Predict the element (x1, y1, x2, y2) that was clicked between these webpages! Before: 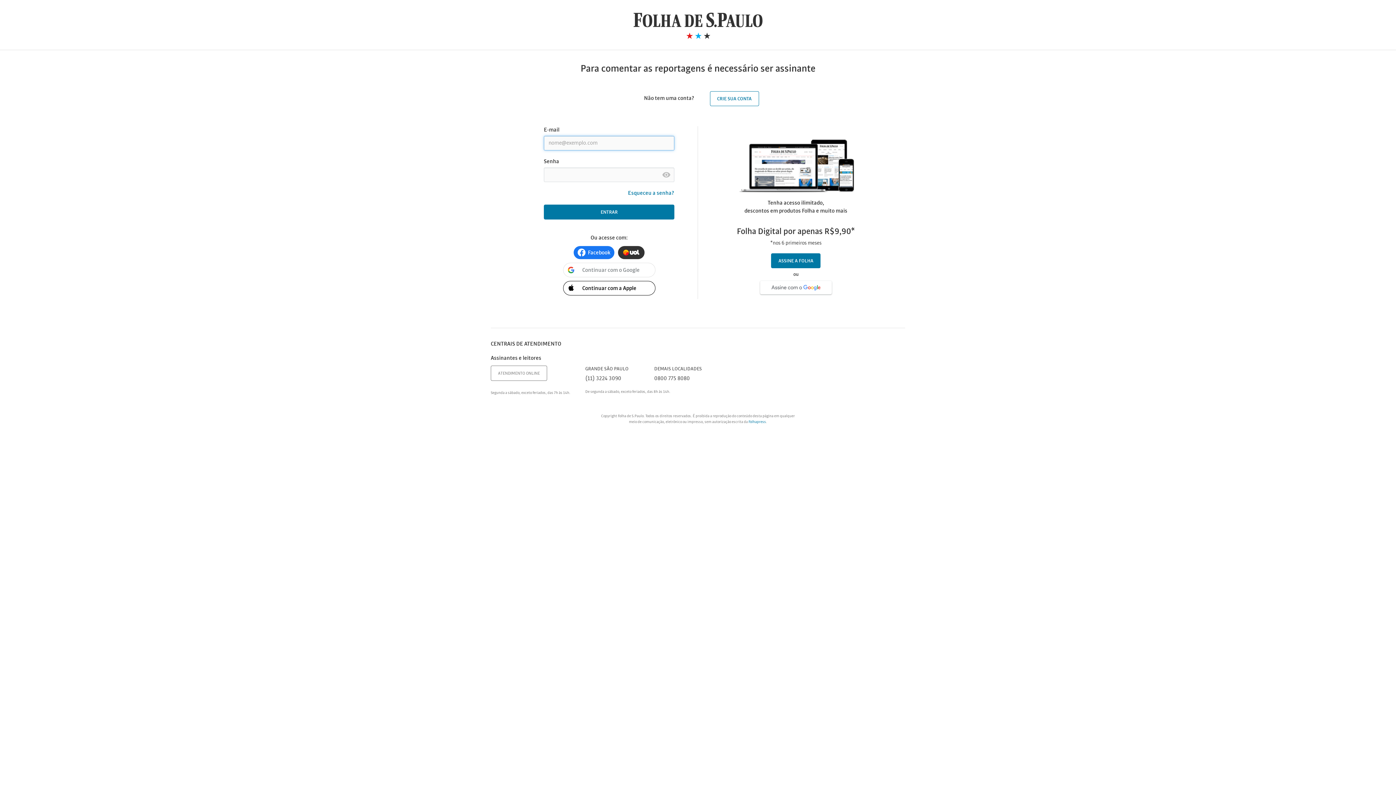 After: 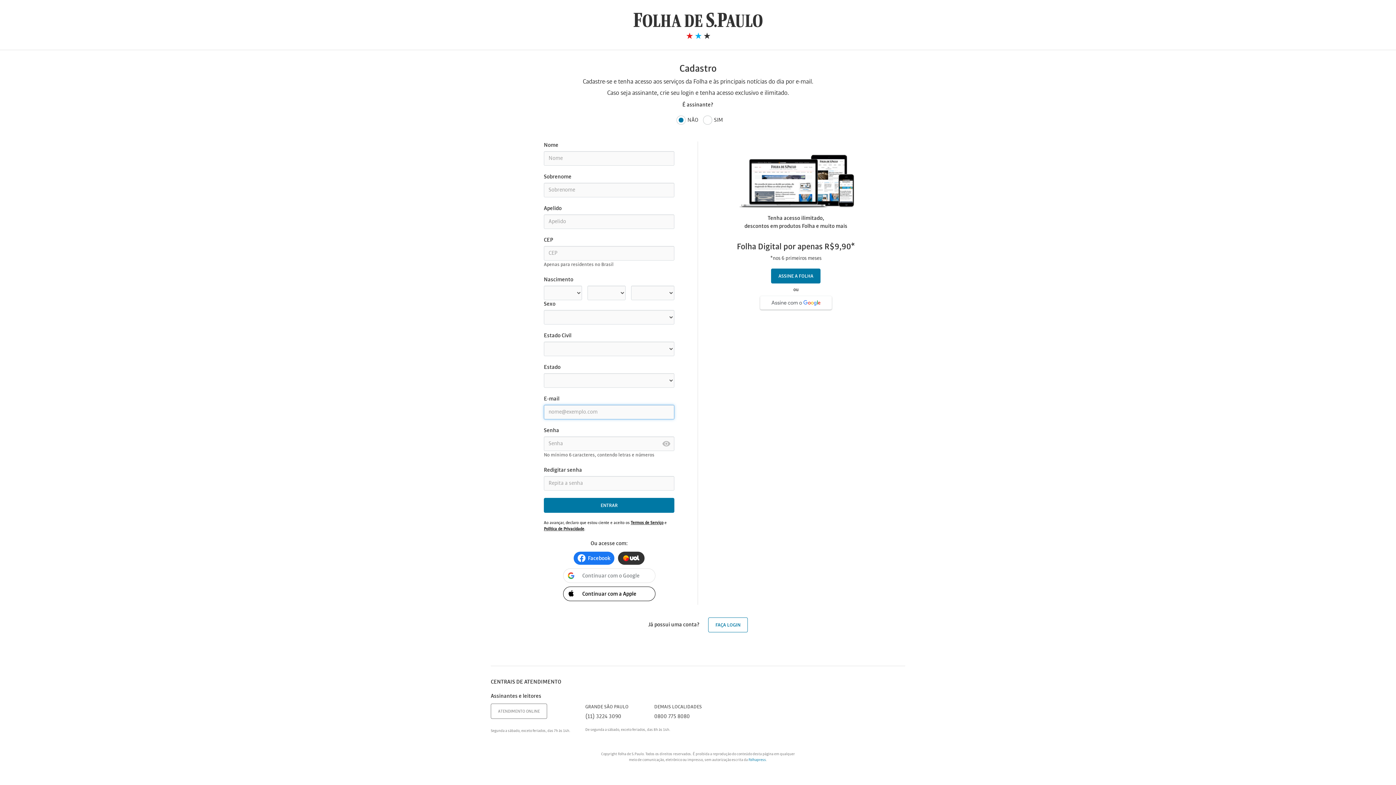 Action: bbox: (710, 91, 759, 106) label: CRIE SUA CONTA